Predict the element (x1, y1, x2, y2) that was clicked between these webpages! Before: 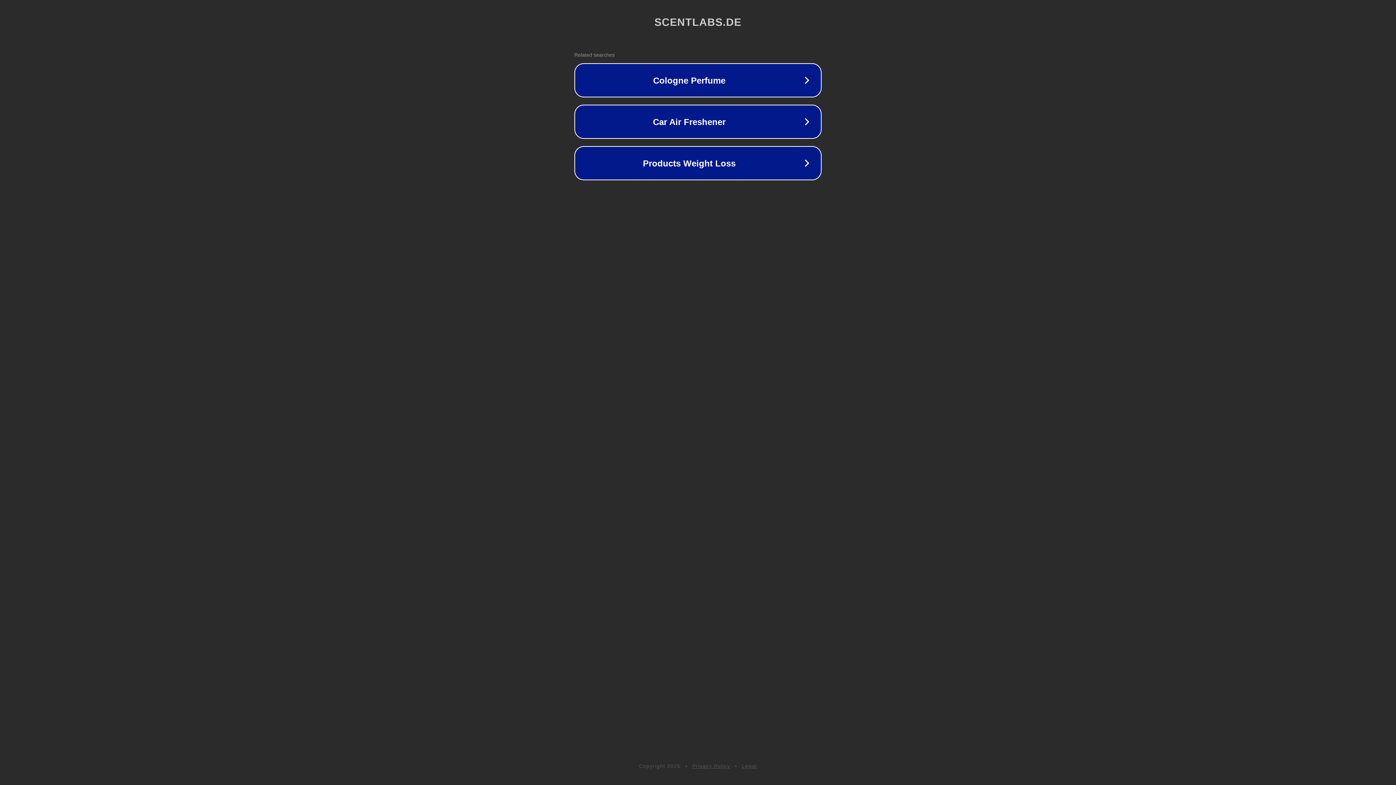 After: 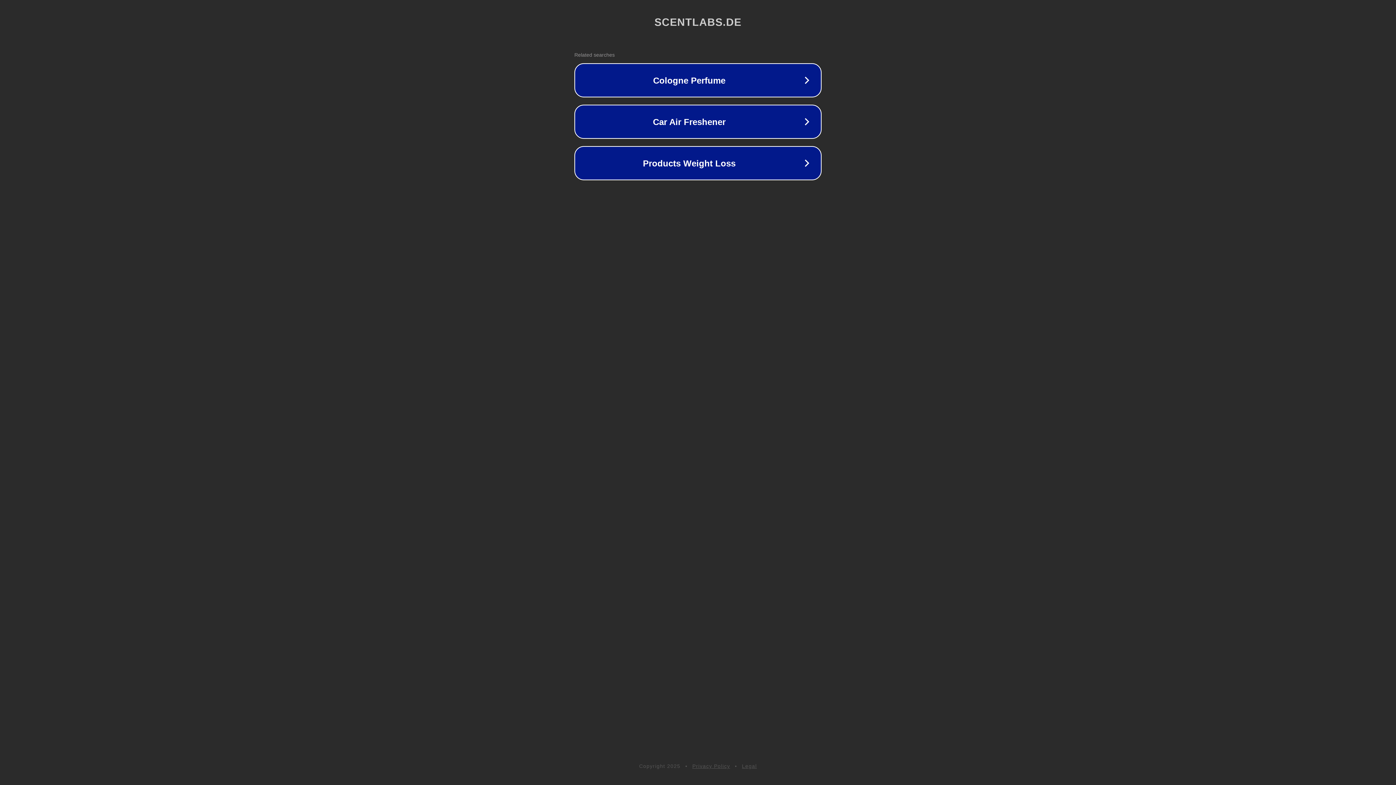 Action: bbox: (692, 763, 730, 769) label: Privacy Policy